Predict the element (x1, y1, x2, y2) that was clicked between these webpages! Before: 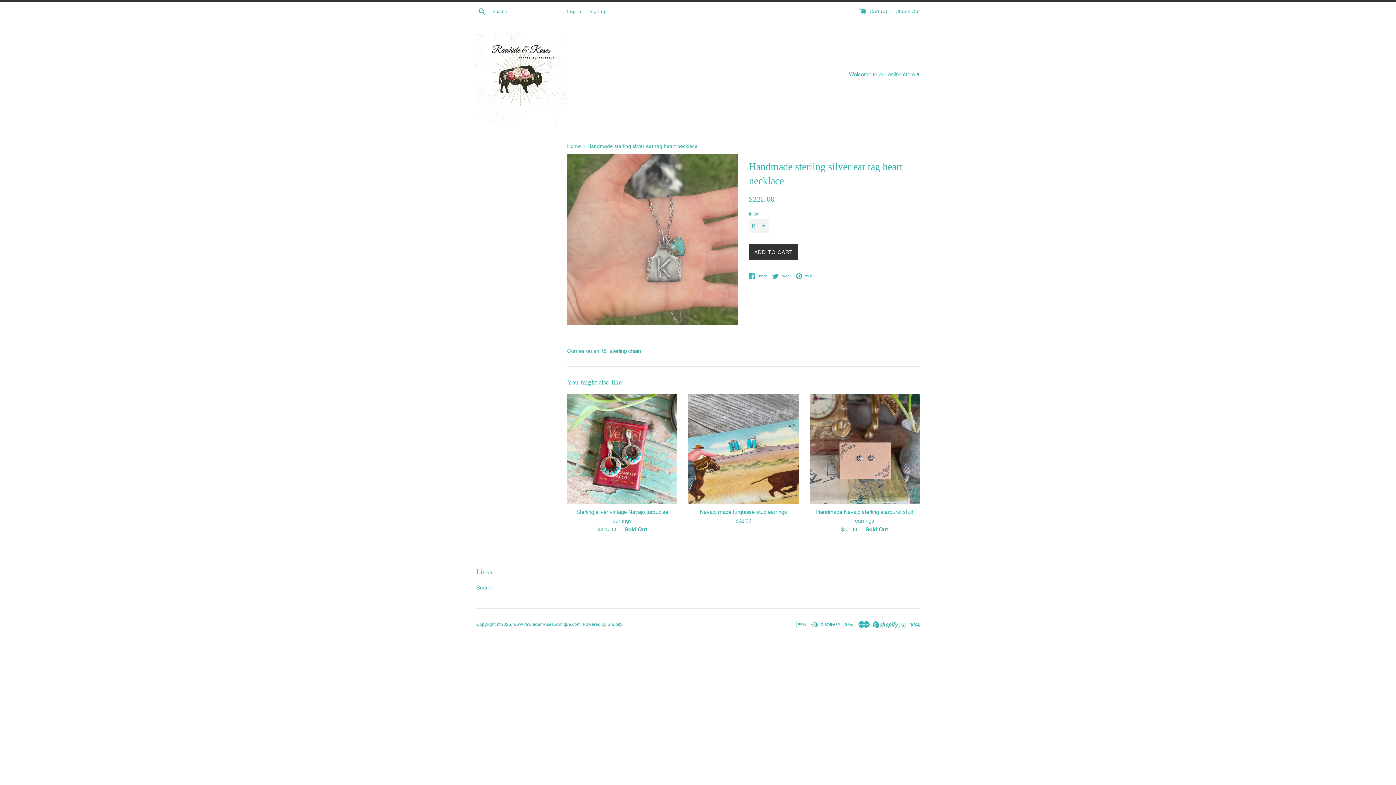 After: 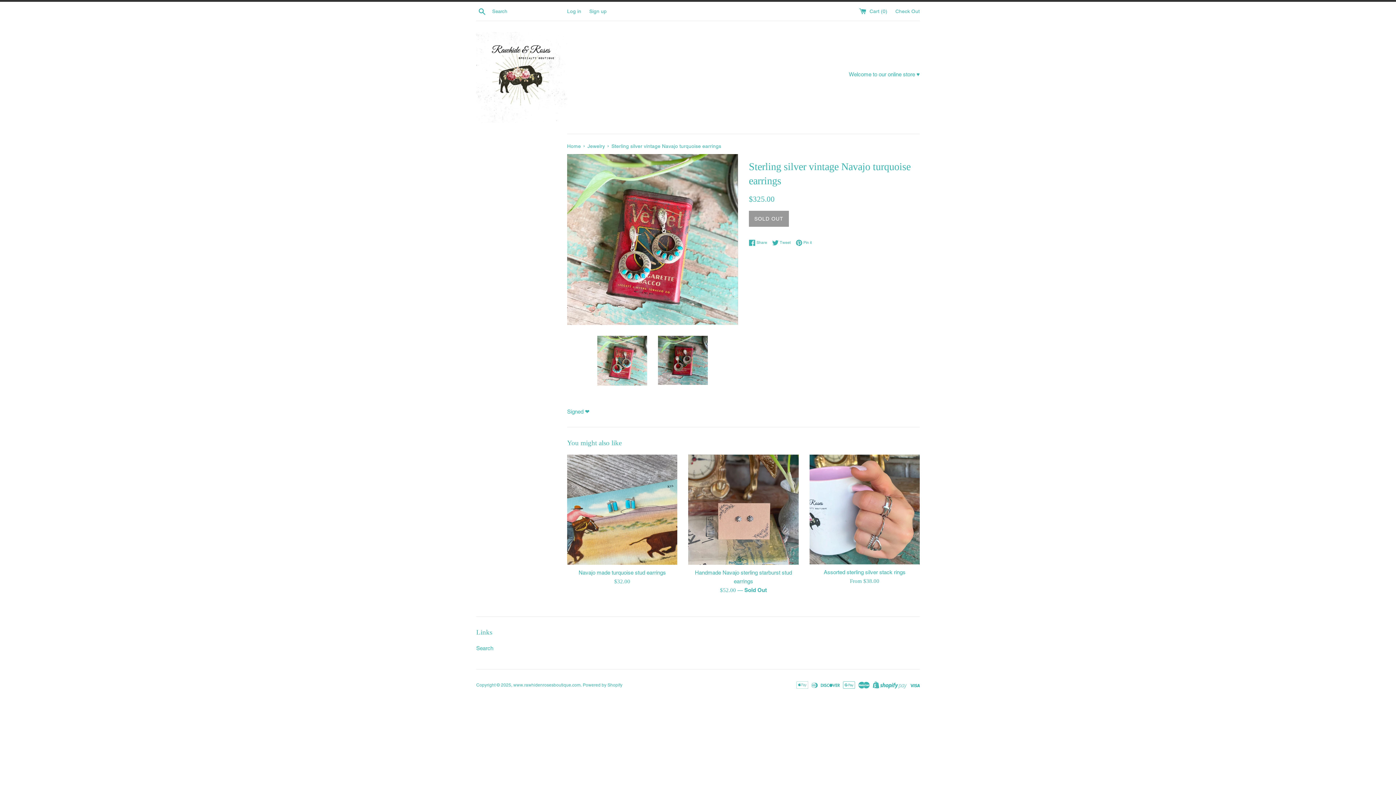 Action: bbox: (567, 394, 677, 504)